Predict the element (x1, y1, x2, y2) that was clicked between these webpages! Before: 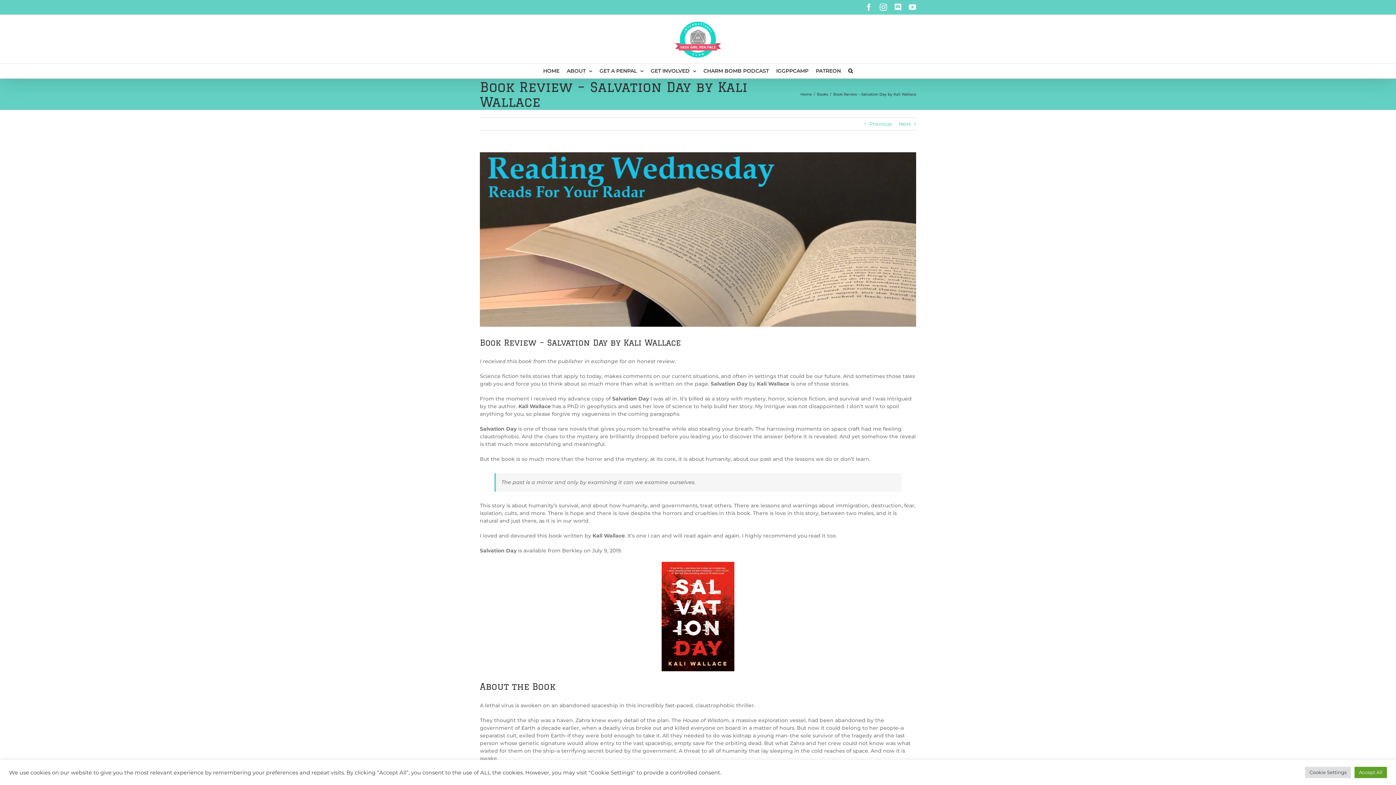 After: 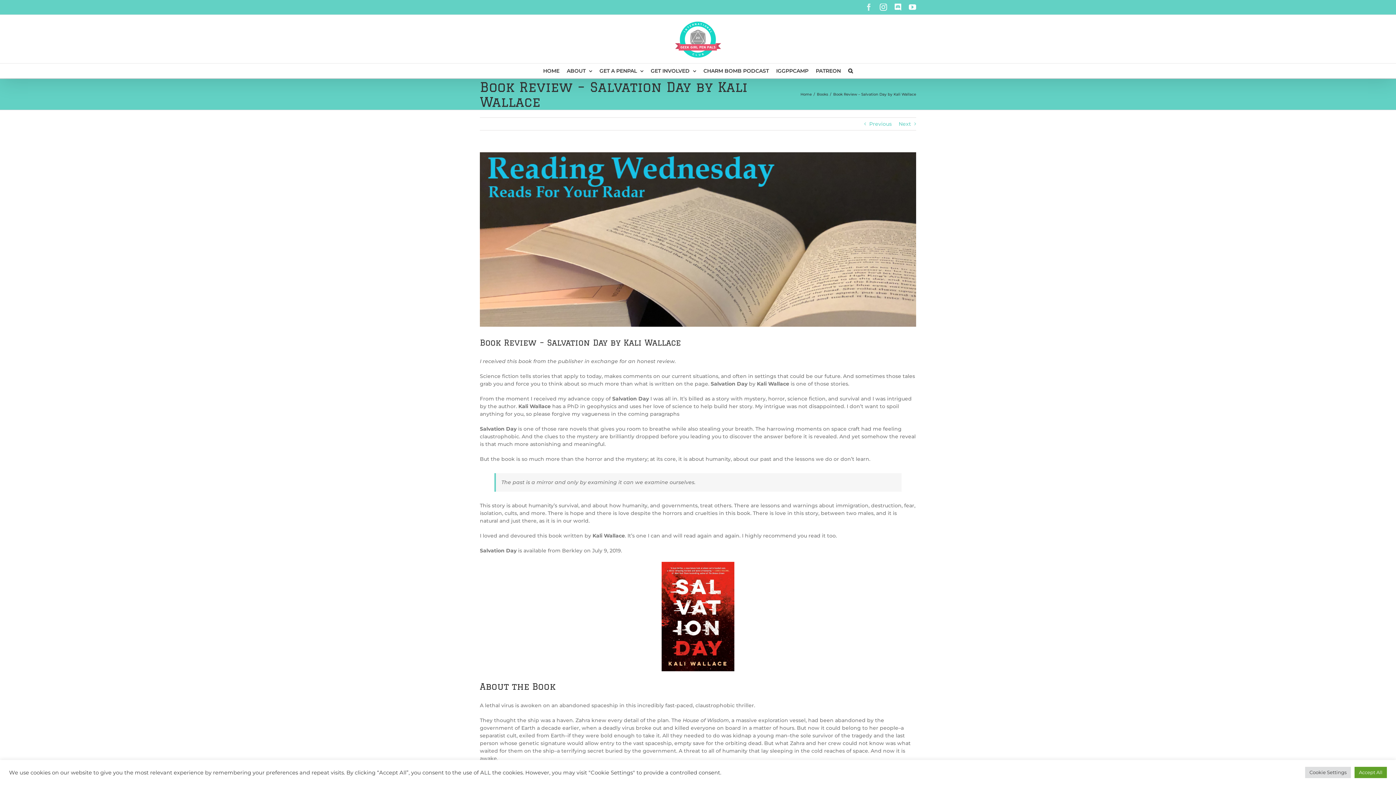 Action: bbox: (865, 3, 872, 10) label: Facebook